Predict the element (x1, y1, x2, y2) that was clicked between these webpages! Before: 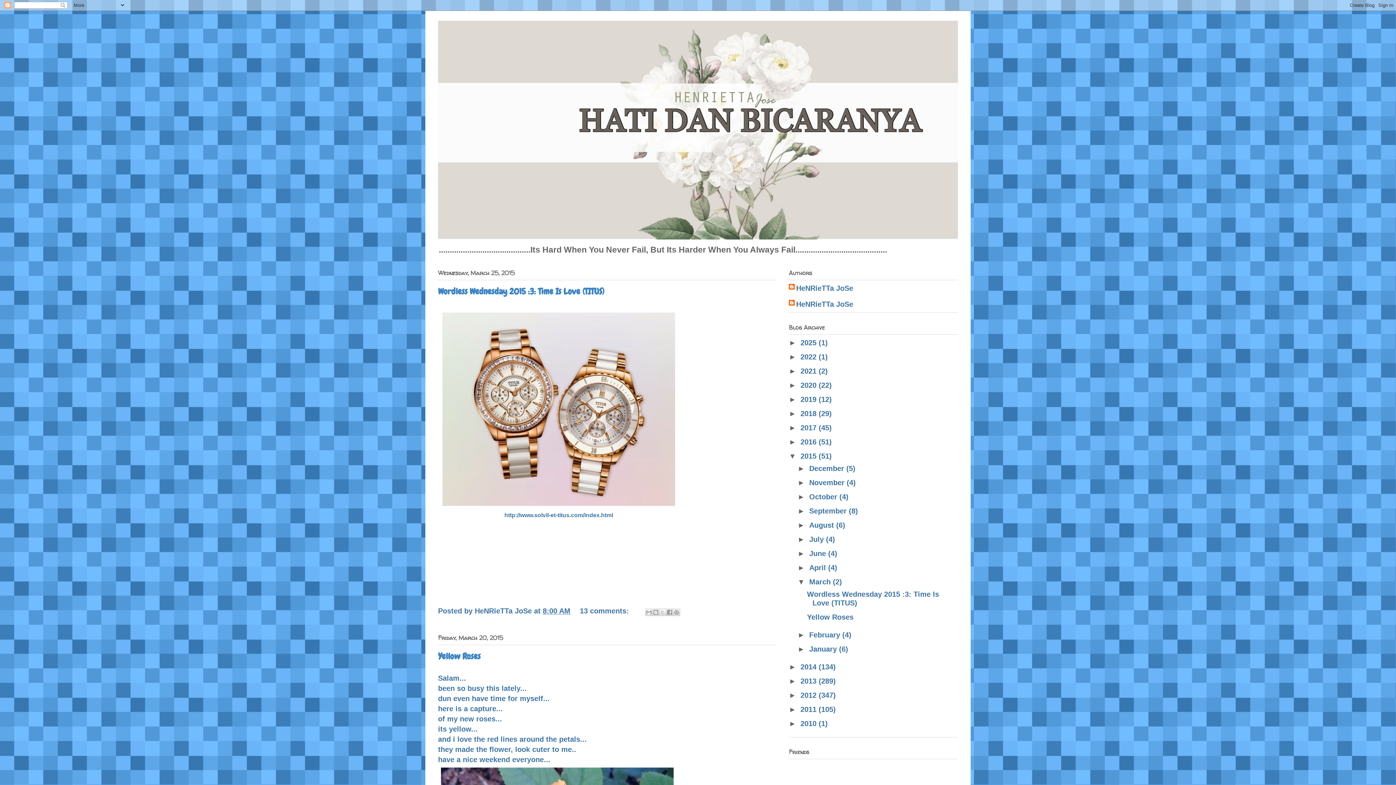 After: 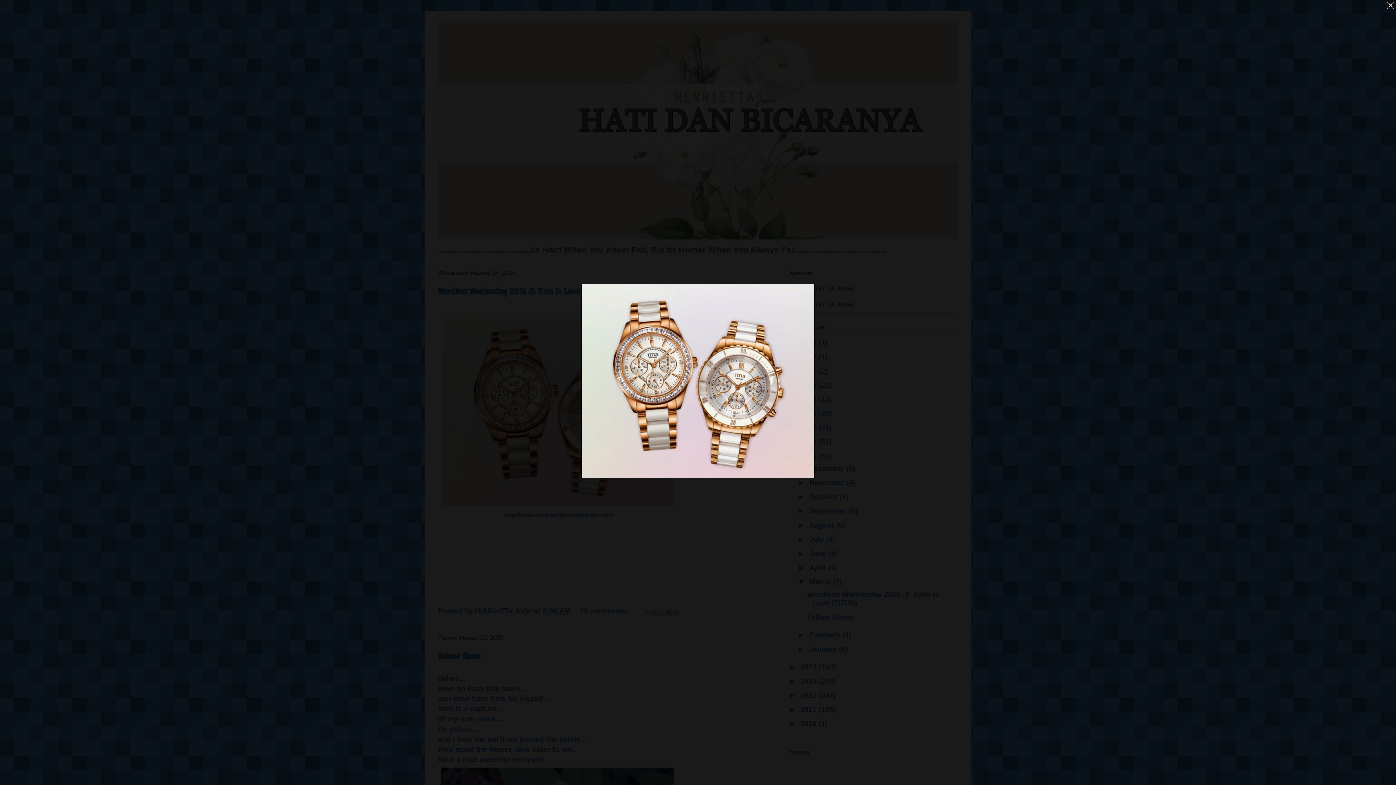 Action: bbox: (439, 502, 678, 510)